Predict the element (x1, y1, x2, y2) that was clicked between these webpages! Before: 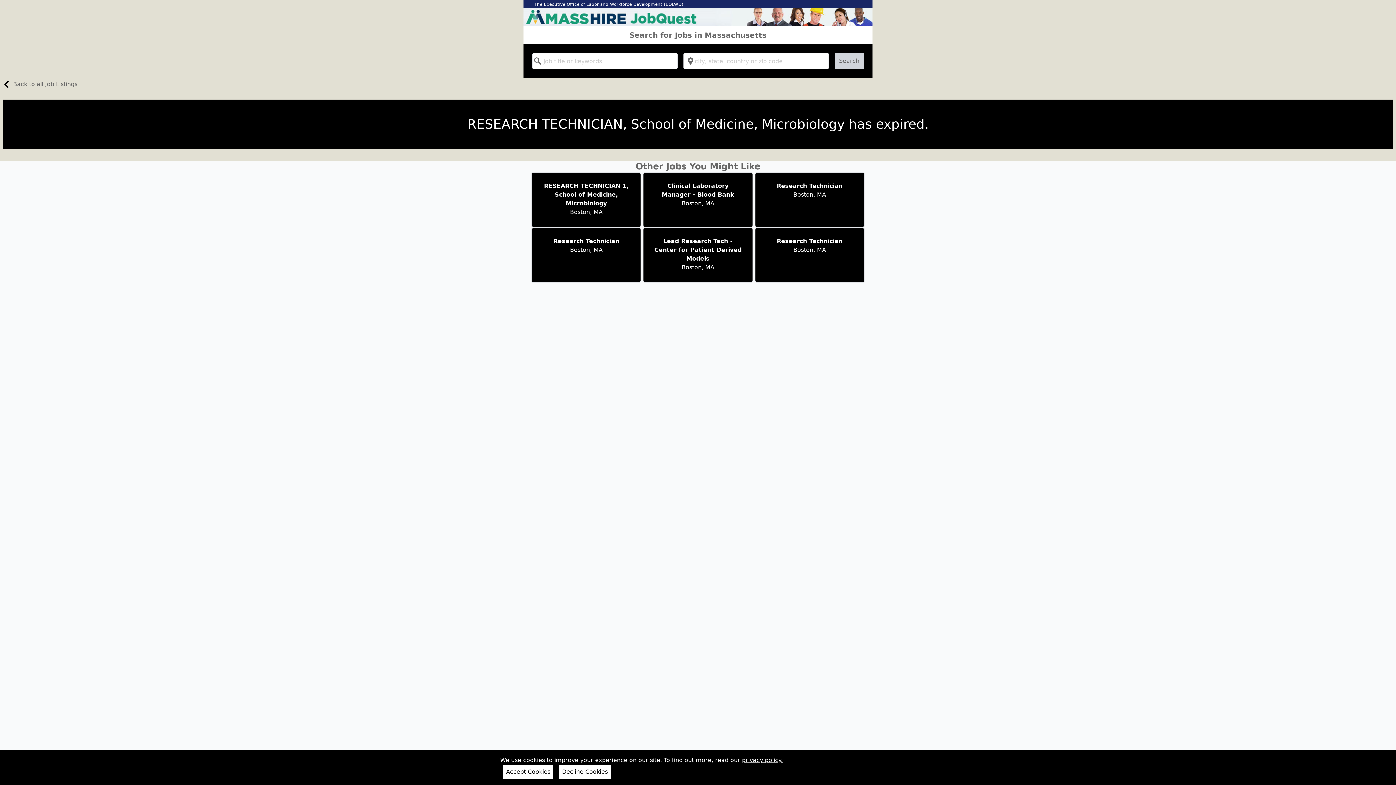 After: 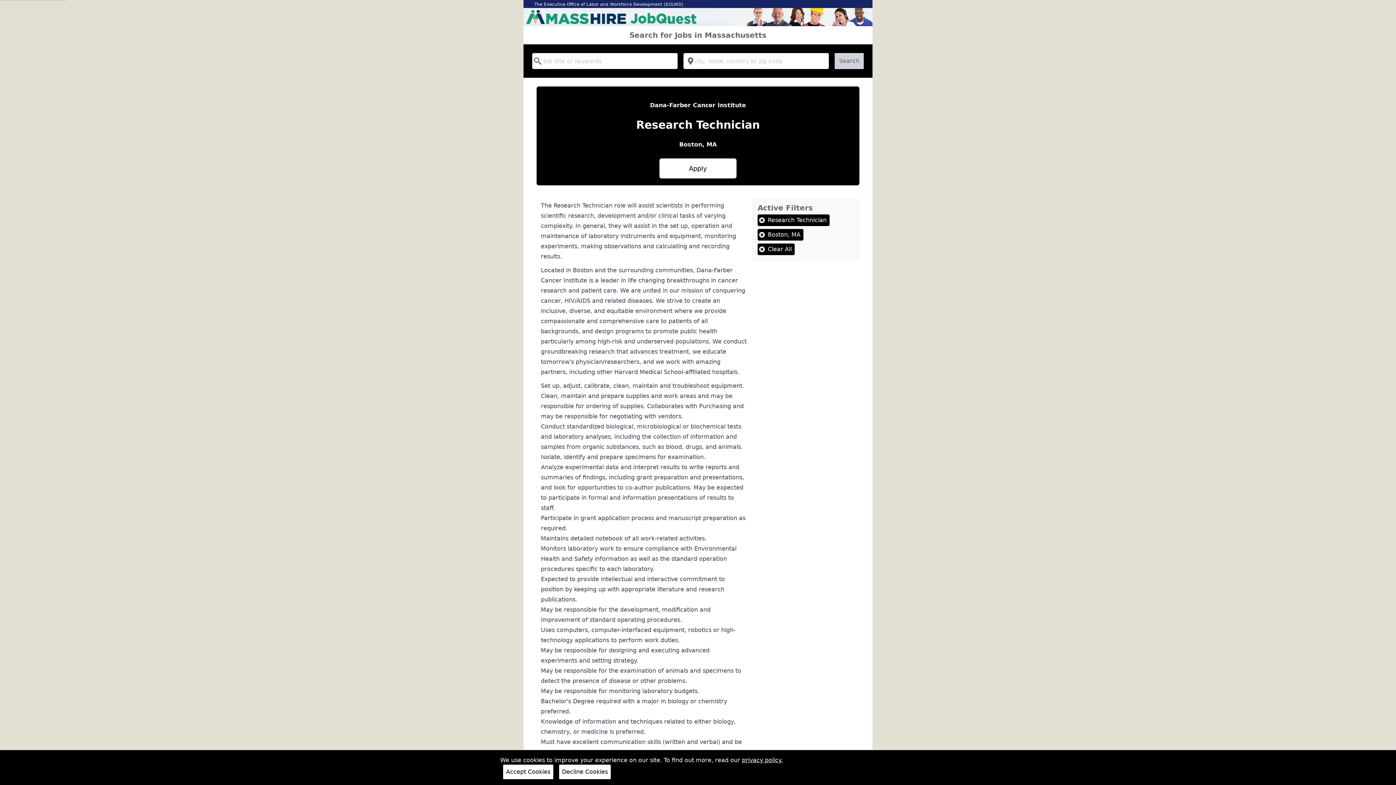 Action: label: Research Technician

Boston, MA bbox: (754, 172, 865, 227)